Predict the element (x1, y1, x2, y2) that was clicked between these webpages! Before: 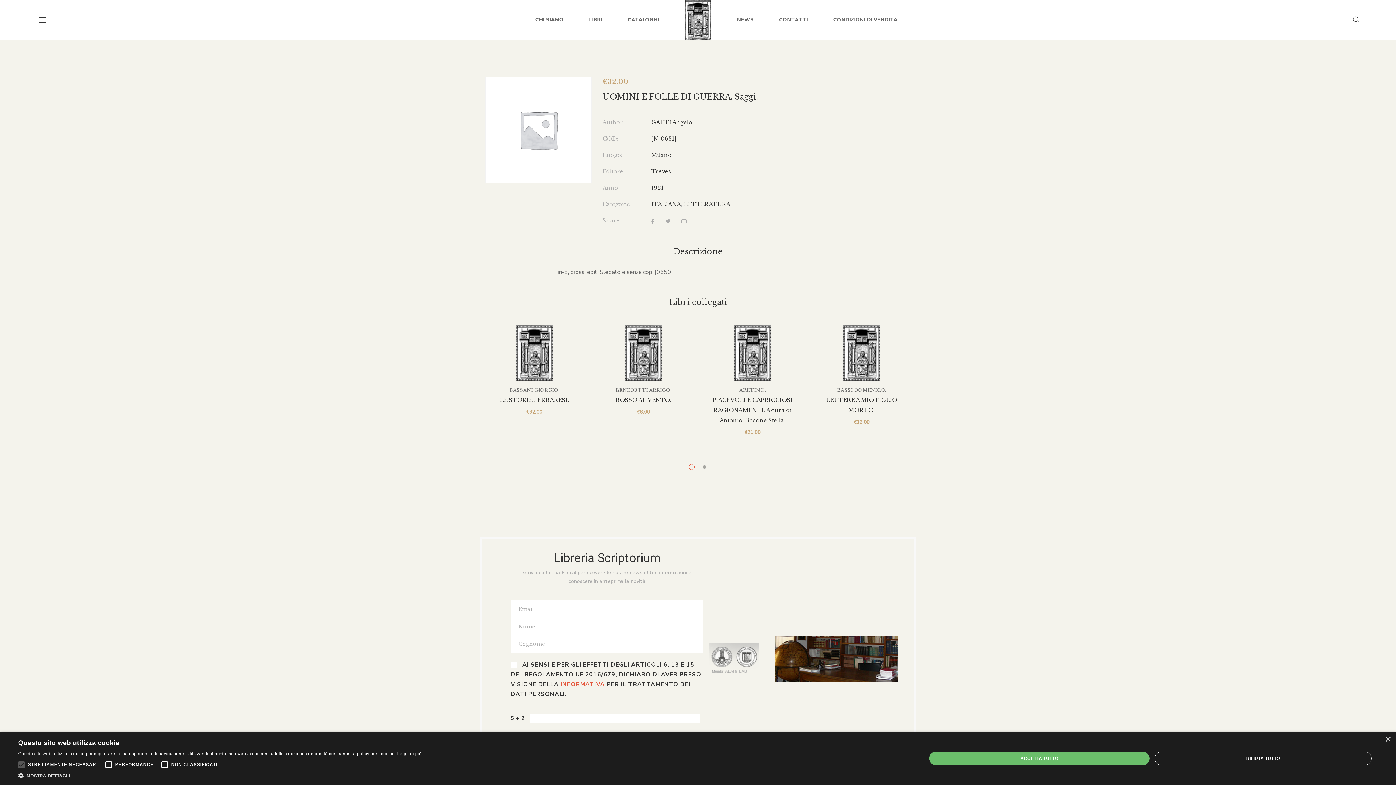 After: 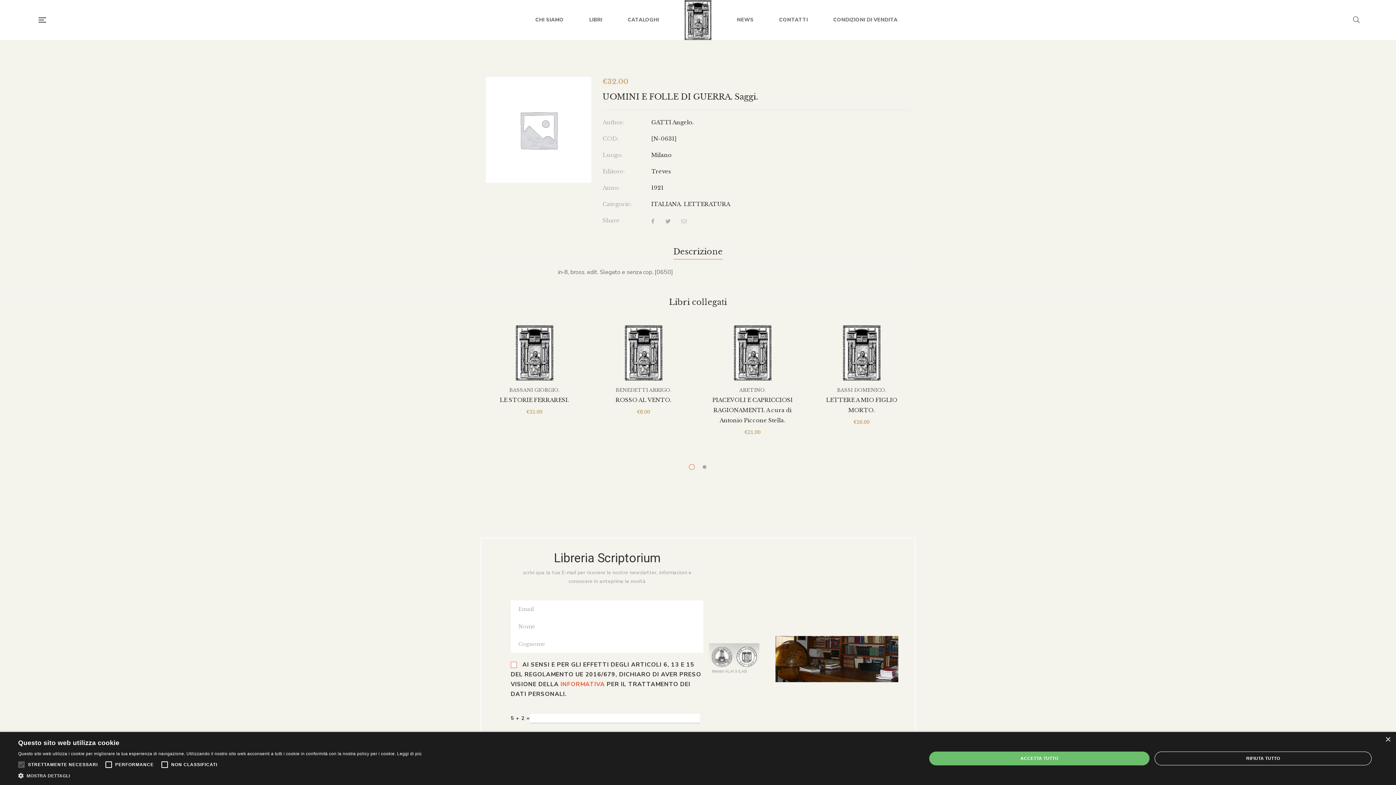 Action: label: Descrizione bbox: (673, 244, 722, 259)